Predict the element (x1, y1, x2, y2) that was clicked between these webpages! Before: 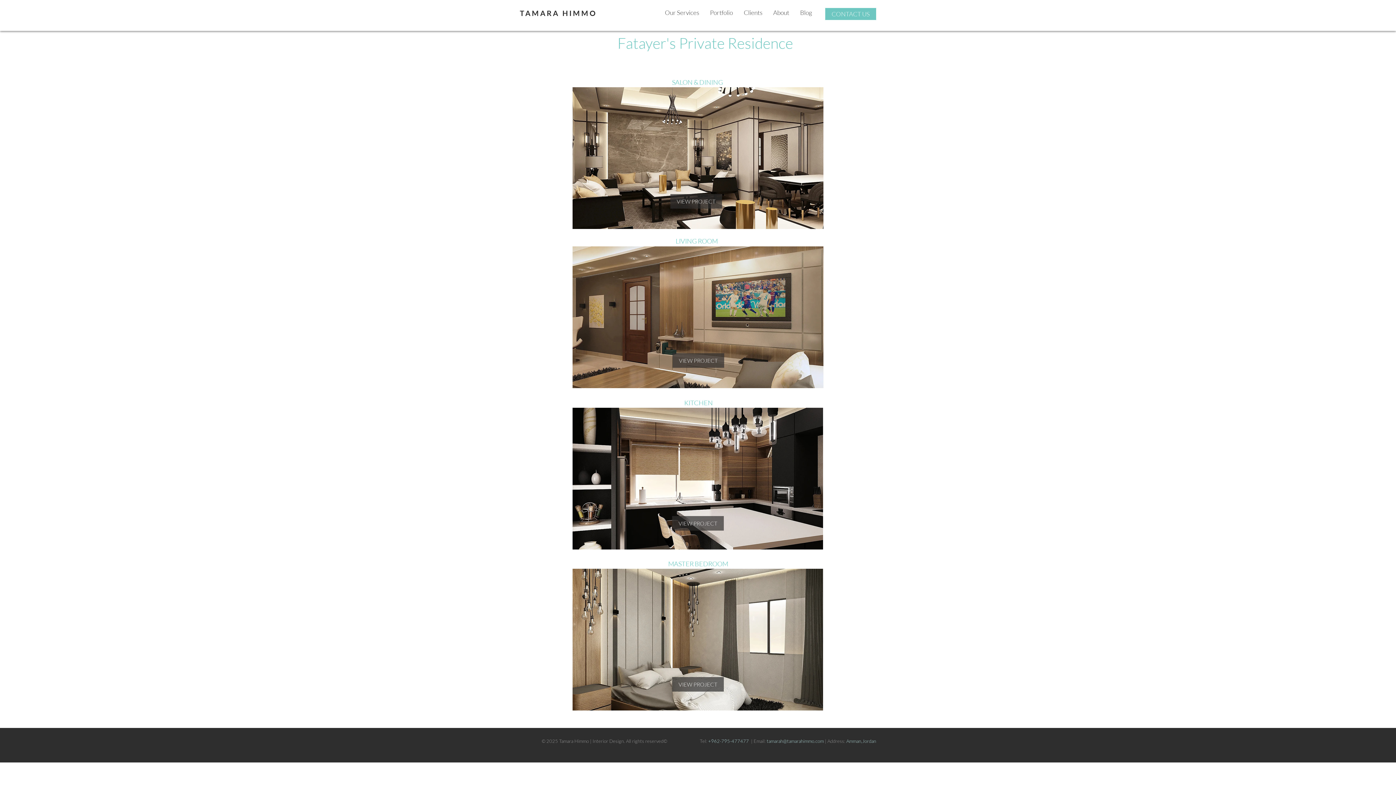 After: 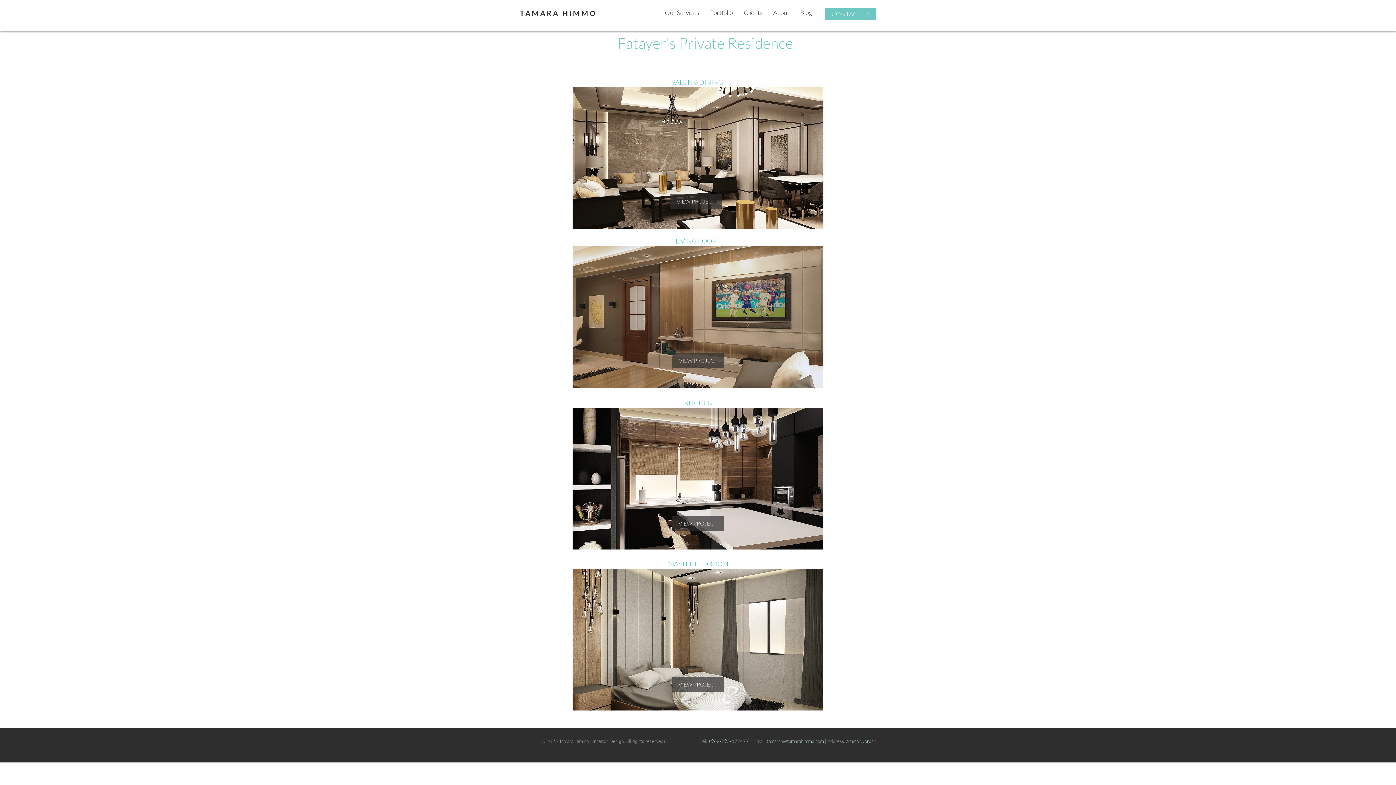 Action: label: Amman,Jordan bbox: (846, 738, 876, 744)